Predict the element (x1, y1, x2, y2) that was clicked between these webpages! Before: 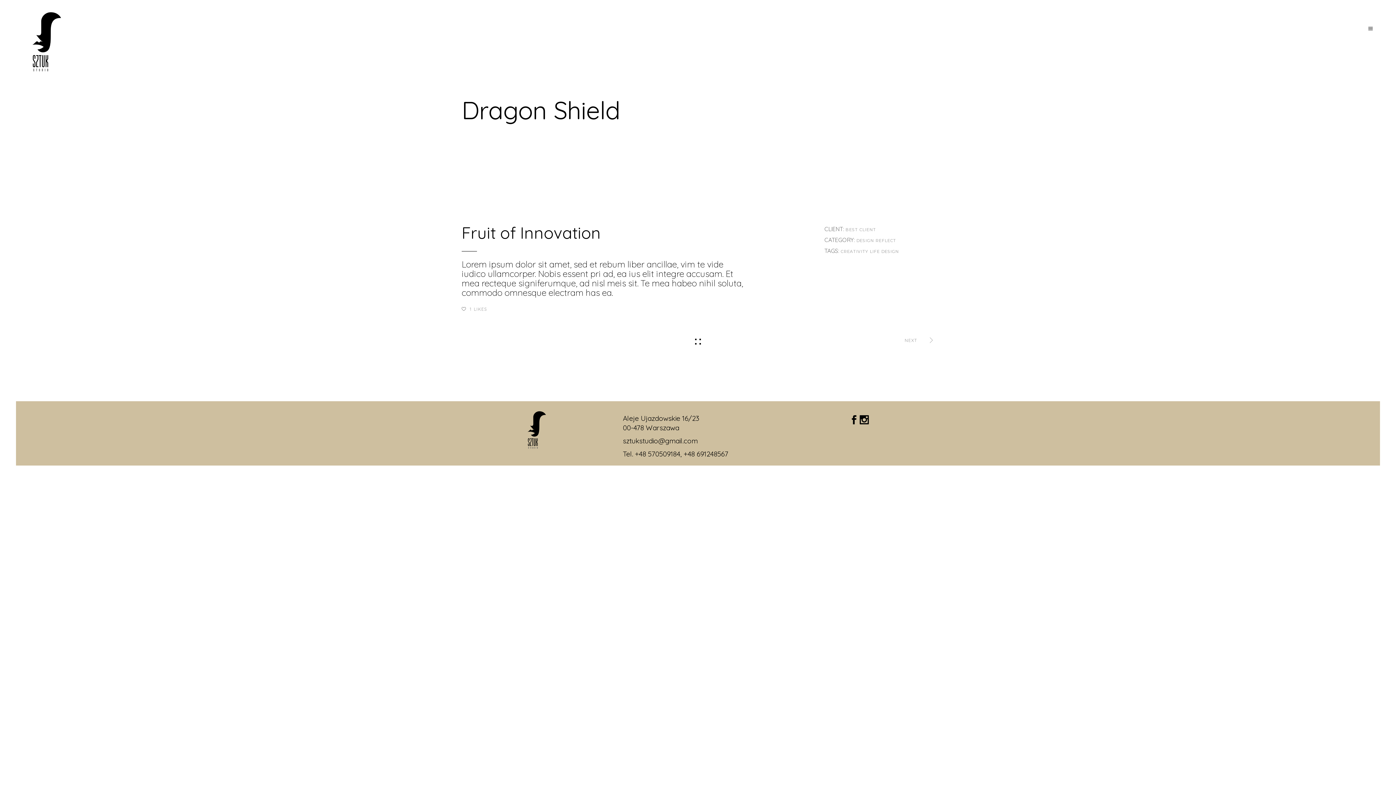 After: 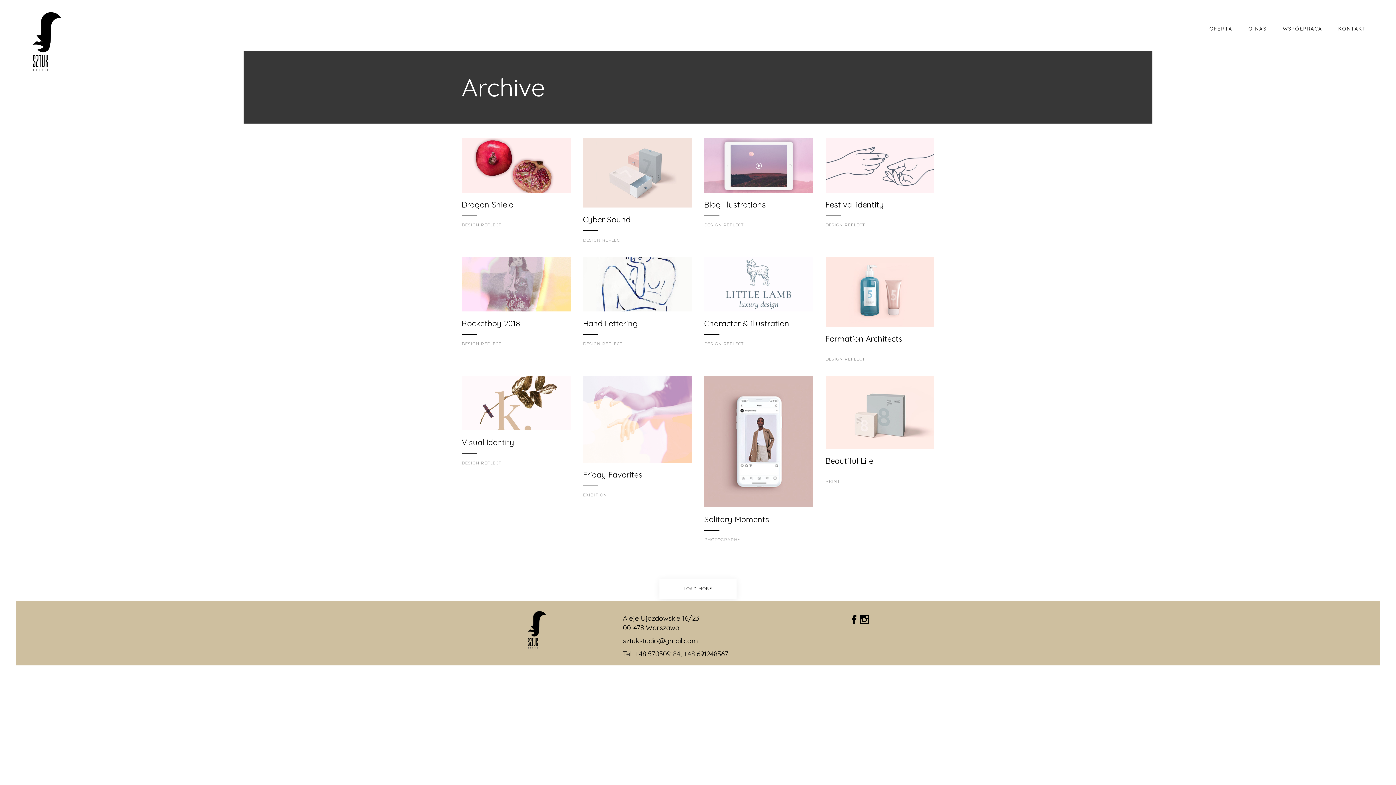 Action: label: CREATIVITY LIFE bbox: (840, 248, 880, 255)